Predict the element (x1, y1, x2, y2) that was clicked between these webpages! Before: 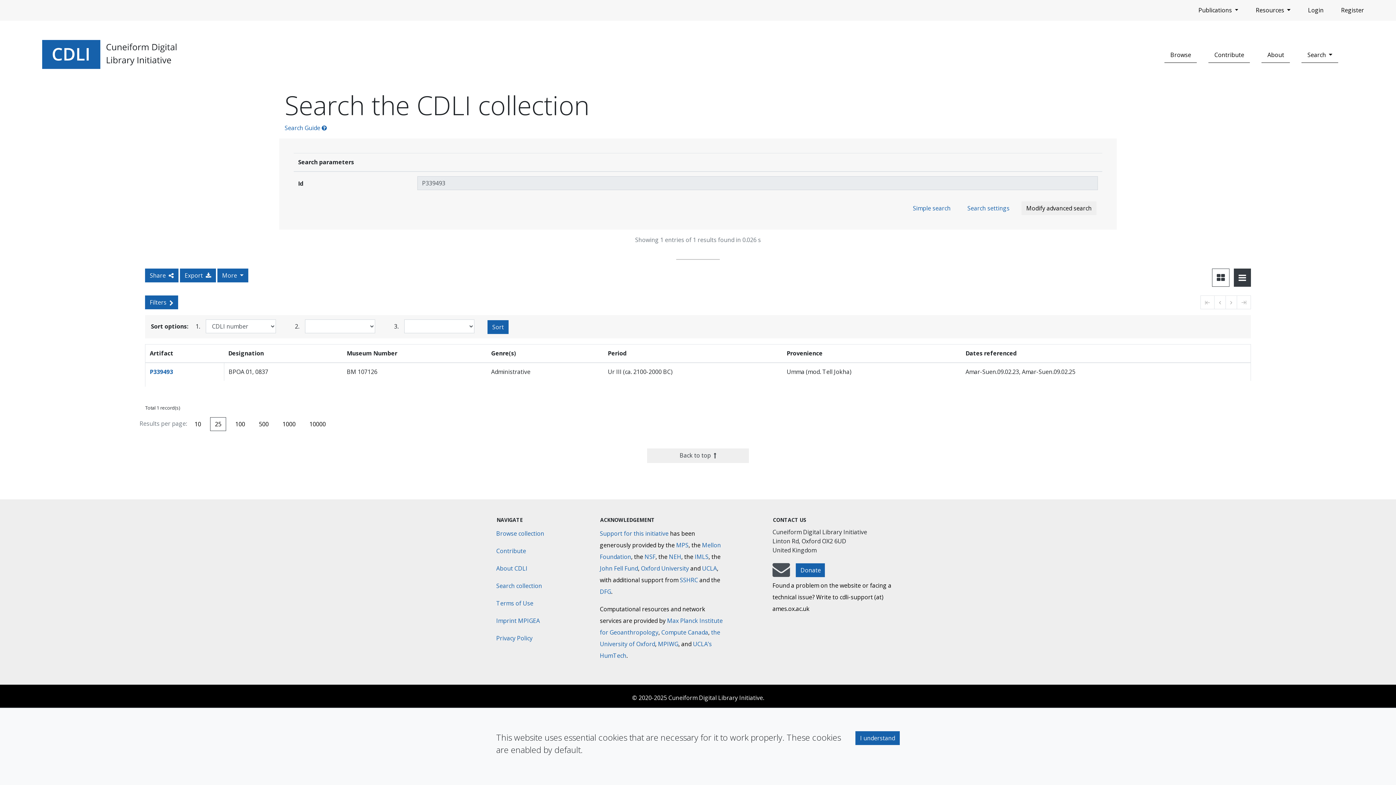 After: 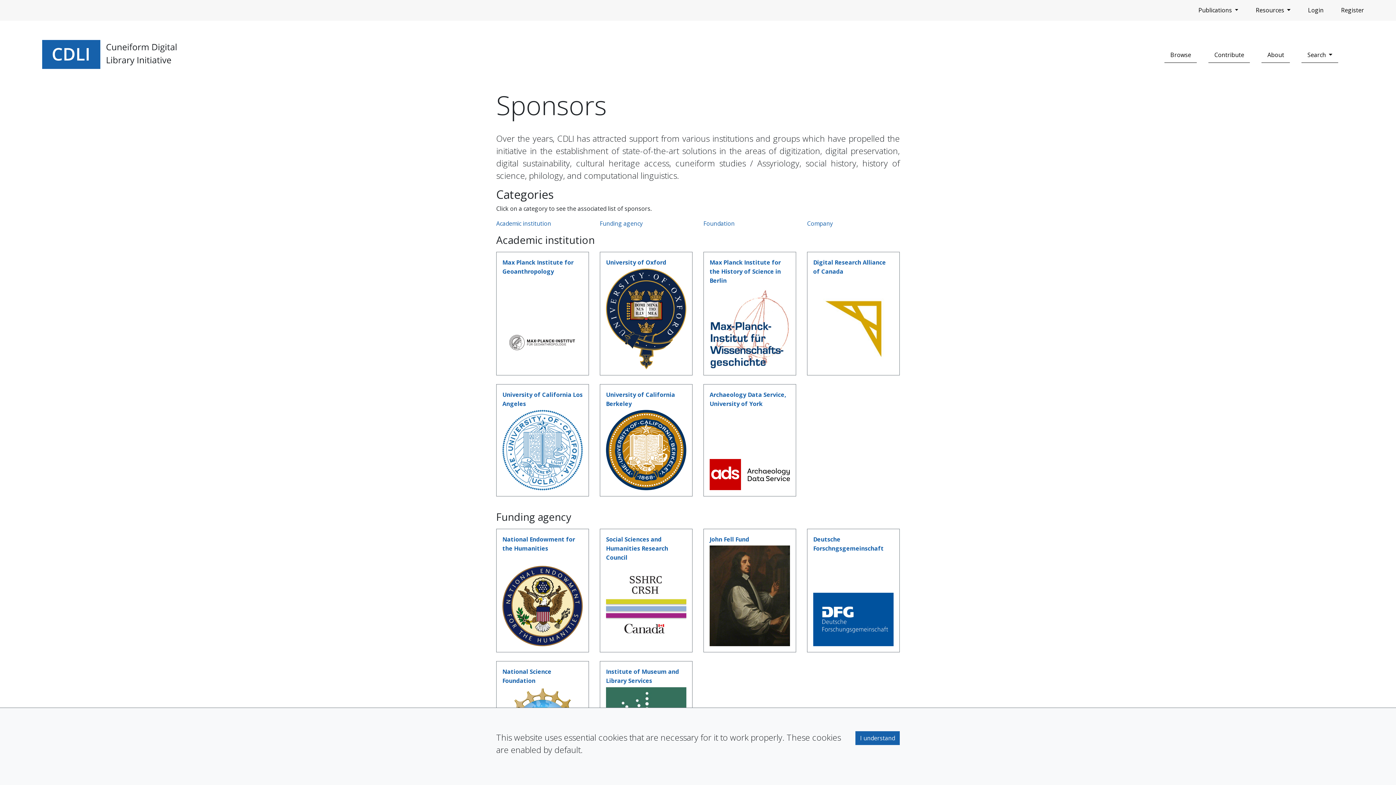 Action: bbox: (600, 529, 668, 537) label: Support for this initiative